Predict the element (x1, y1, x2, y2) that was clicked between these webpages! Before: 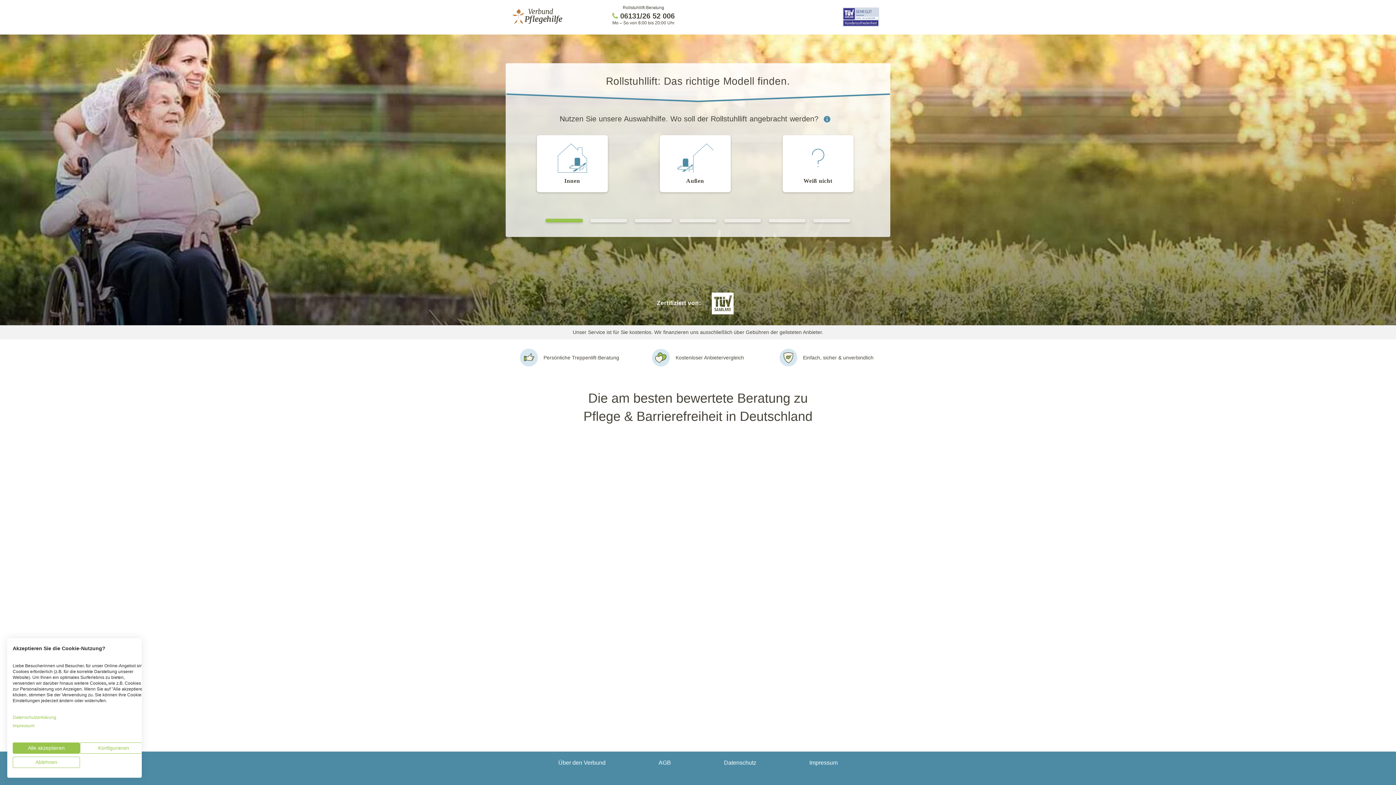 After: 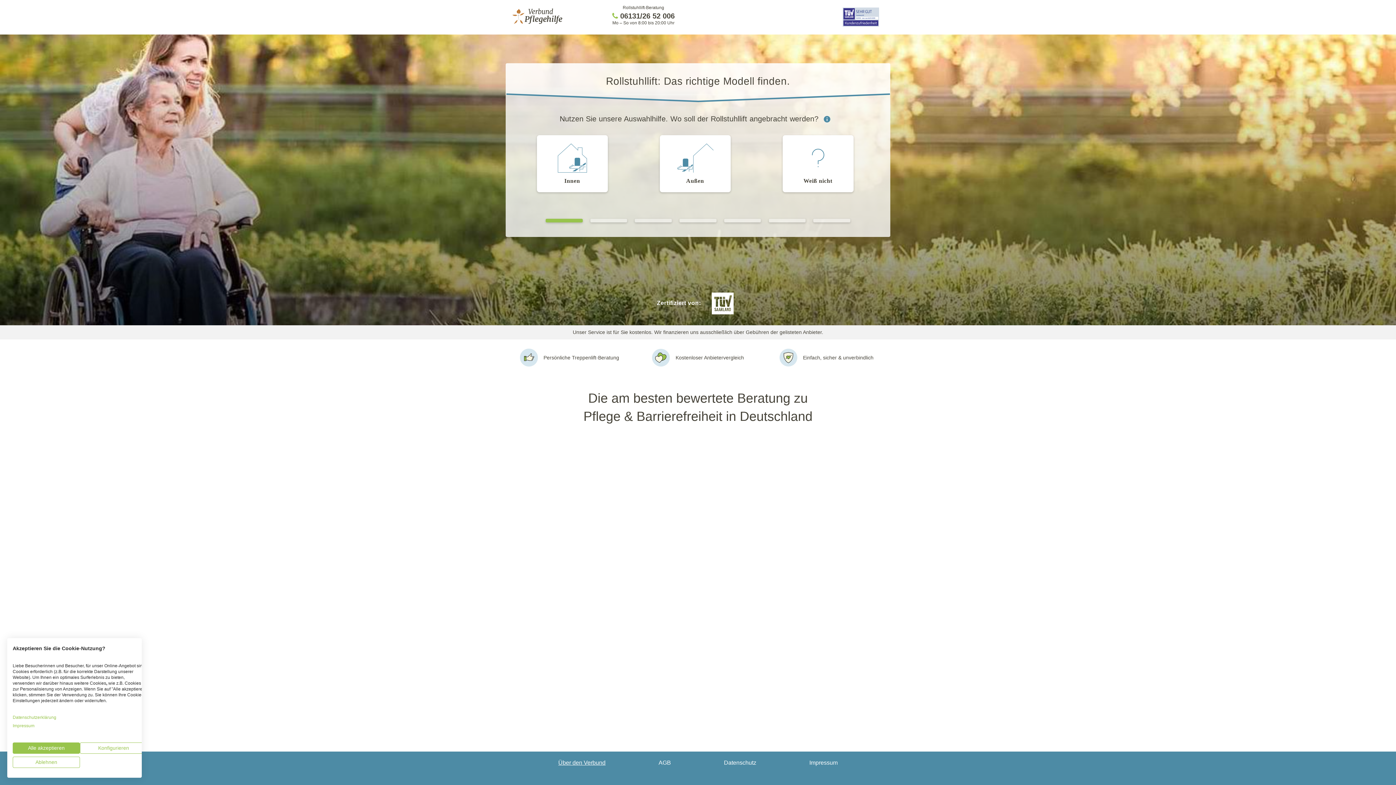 Action: bbox: (558, 760, 605, 766) label: Über den Verbund